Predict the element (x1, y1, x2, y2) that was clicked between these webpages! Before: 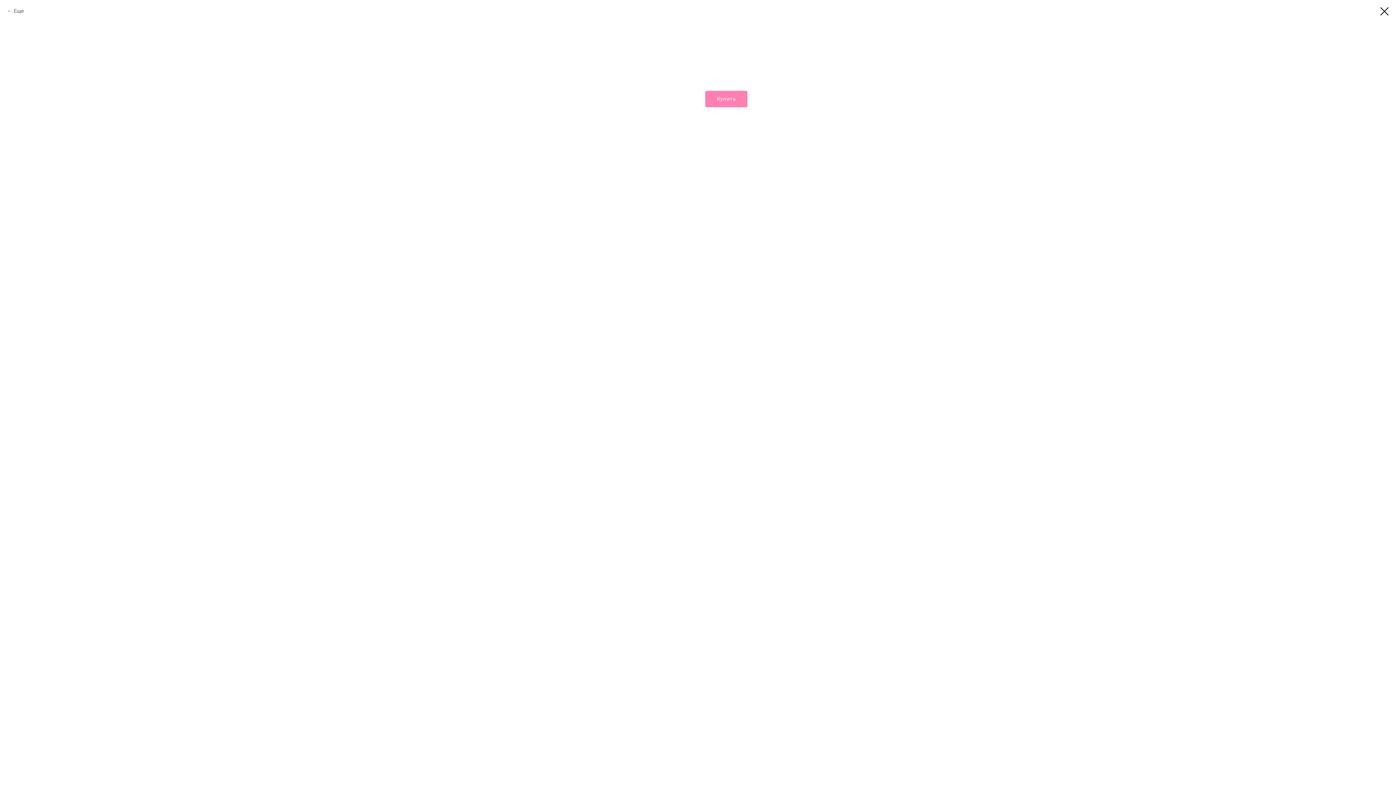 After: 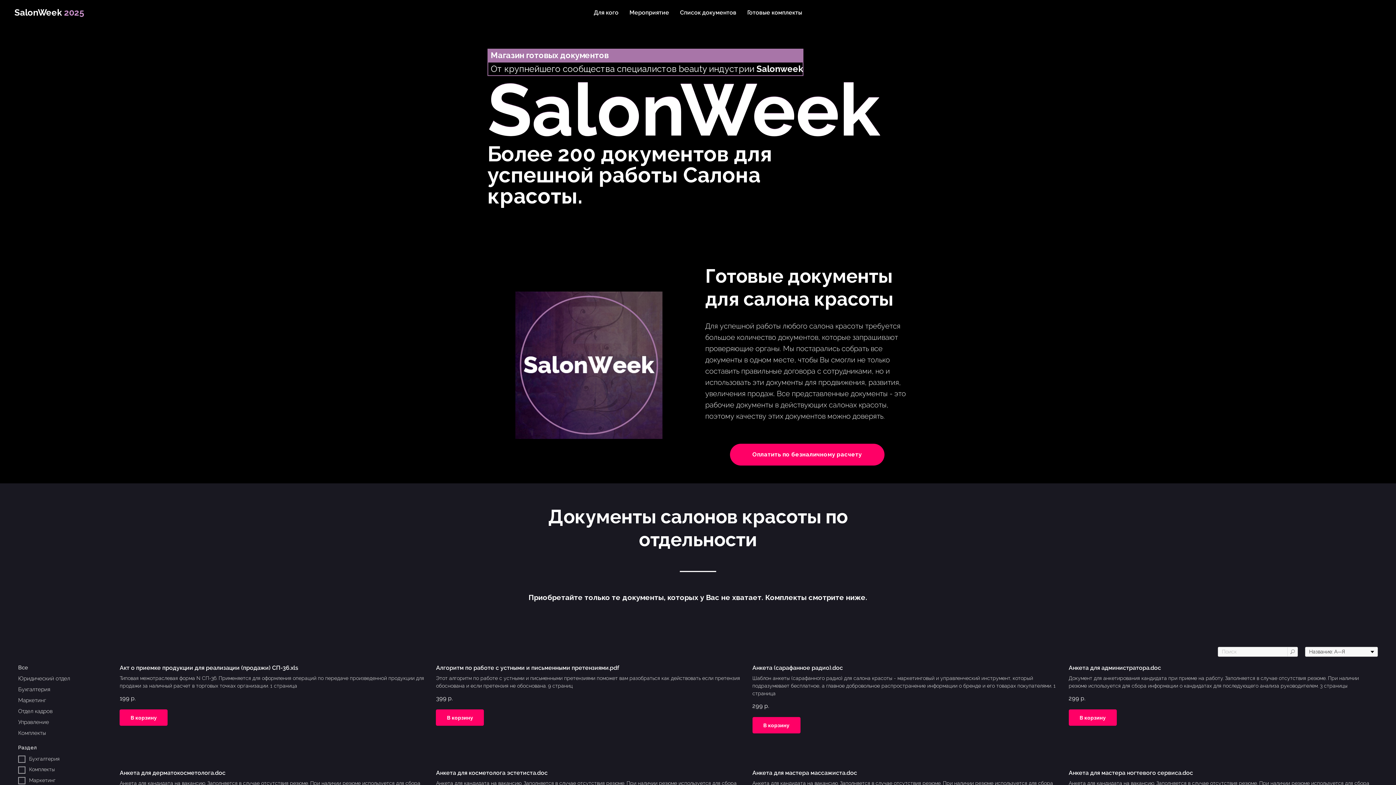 Action: bbox: (1380, 7, 1389, 15)